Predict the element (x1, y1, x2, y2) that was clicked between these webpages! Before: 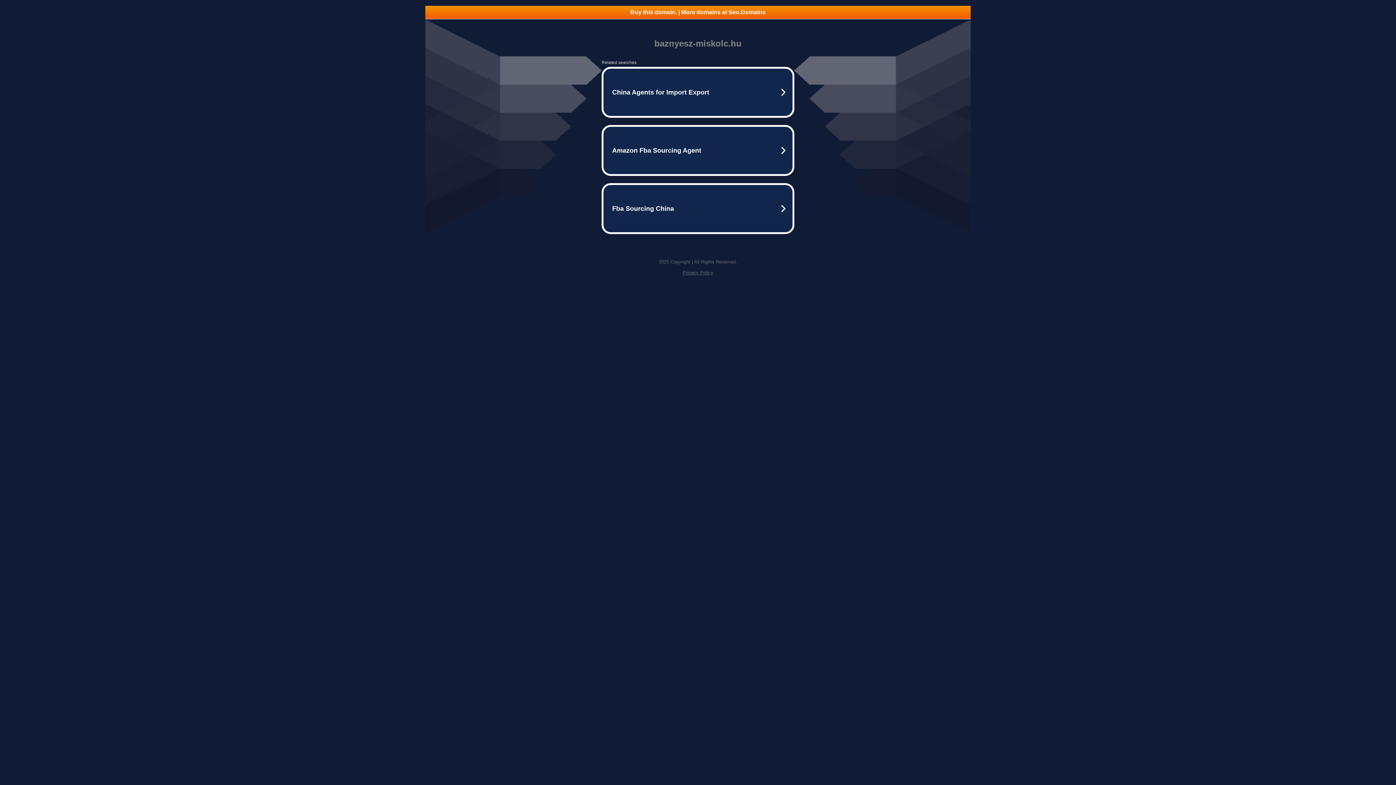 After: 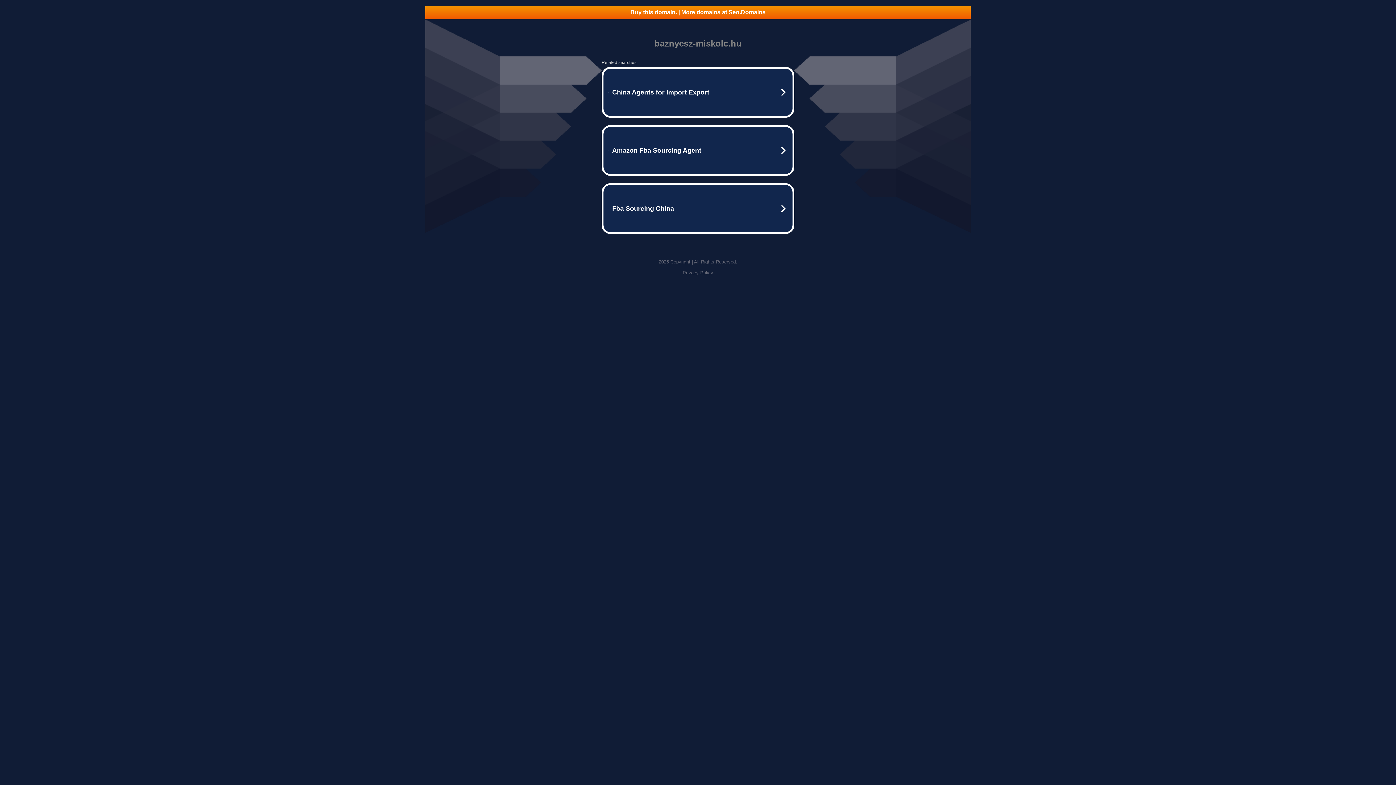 Action: label: Privacy Policy bbox: (682, 270, 713, 275)